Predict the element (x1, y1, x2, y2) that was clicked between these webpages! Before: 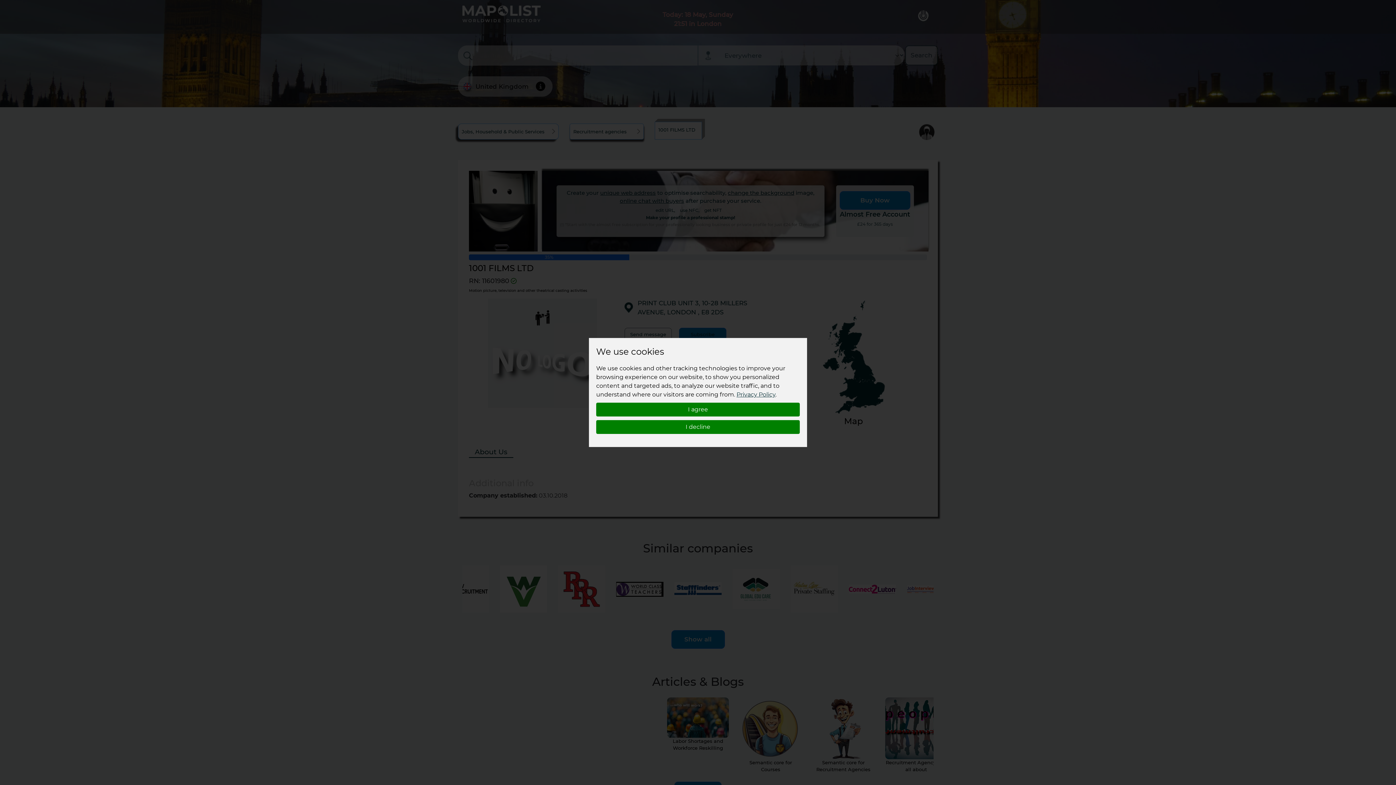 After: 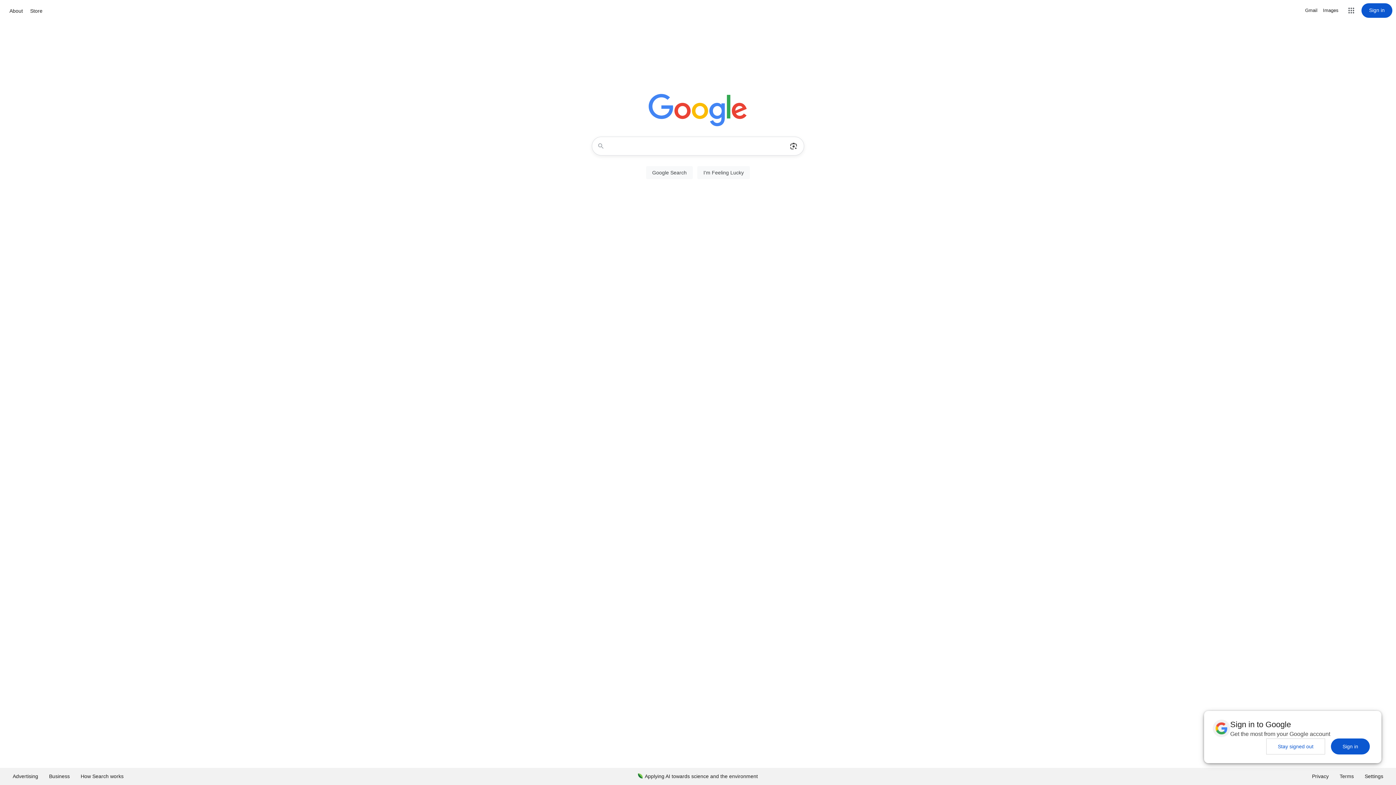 Action: bbox: (596, 420, 800, 434) label: I decline